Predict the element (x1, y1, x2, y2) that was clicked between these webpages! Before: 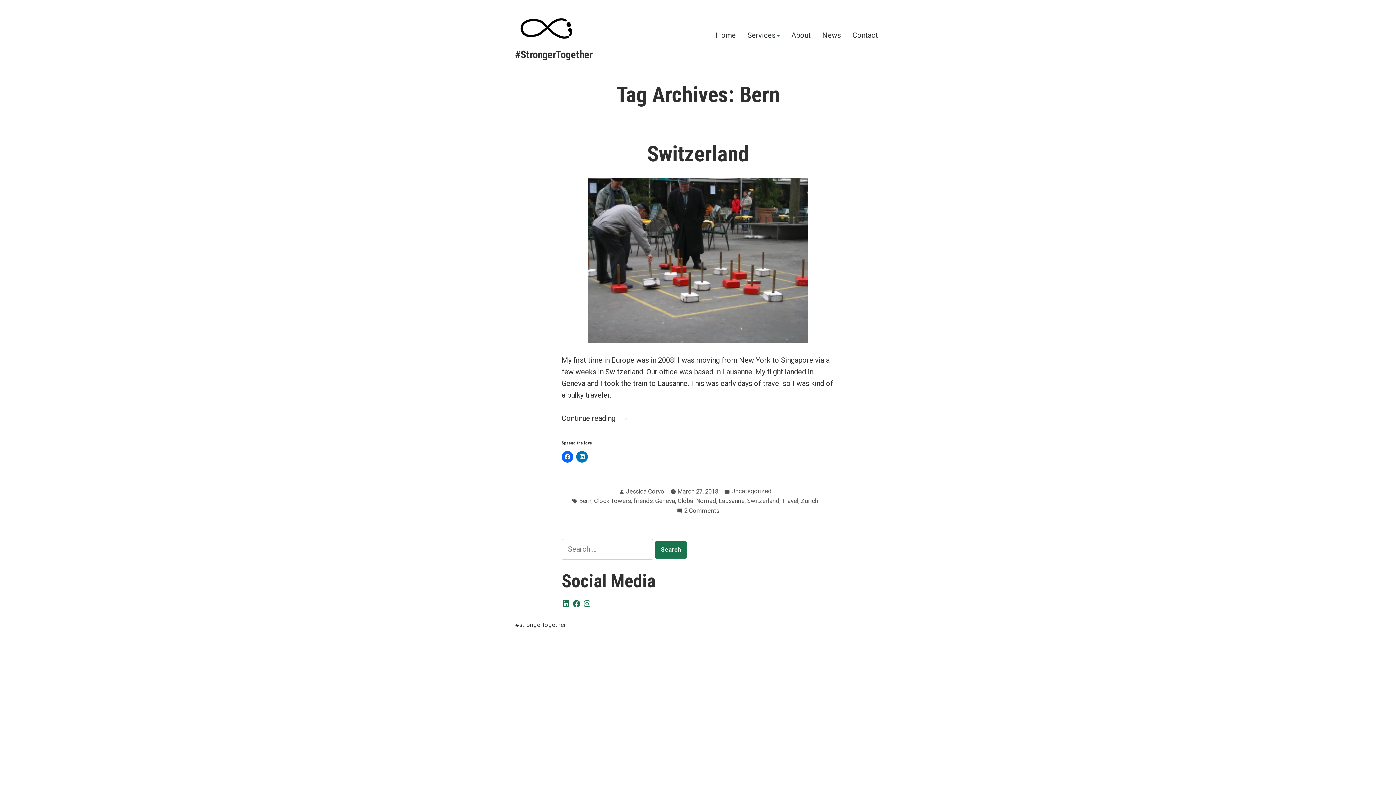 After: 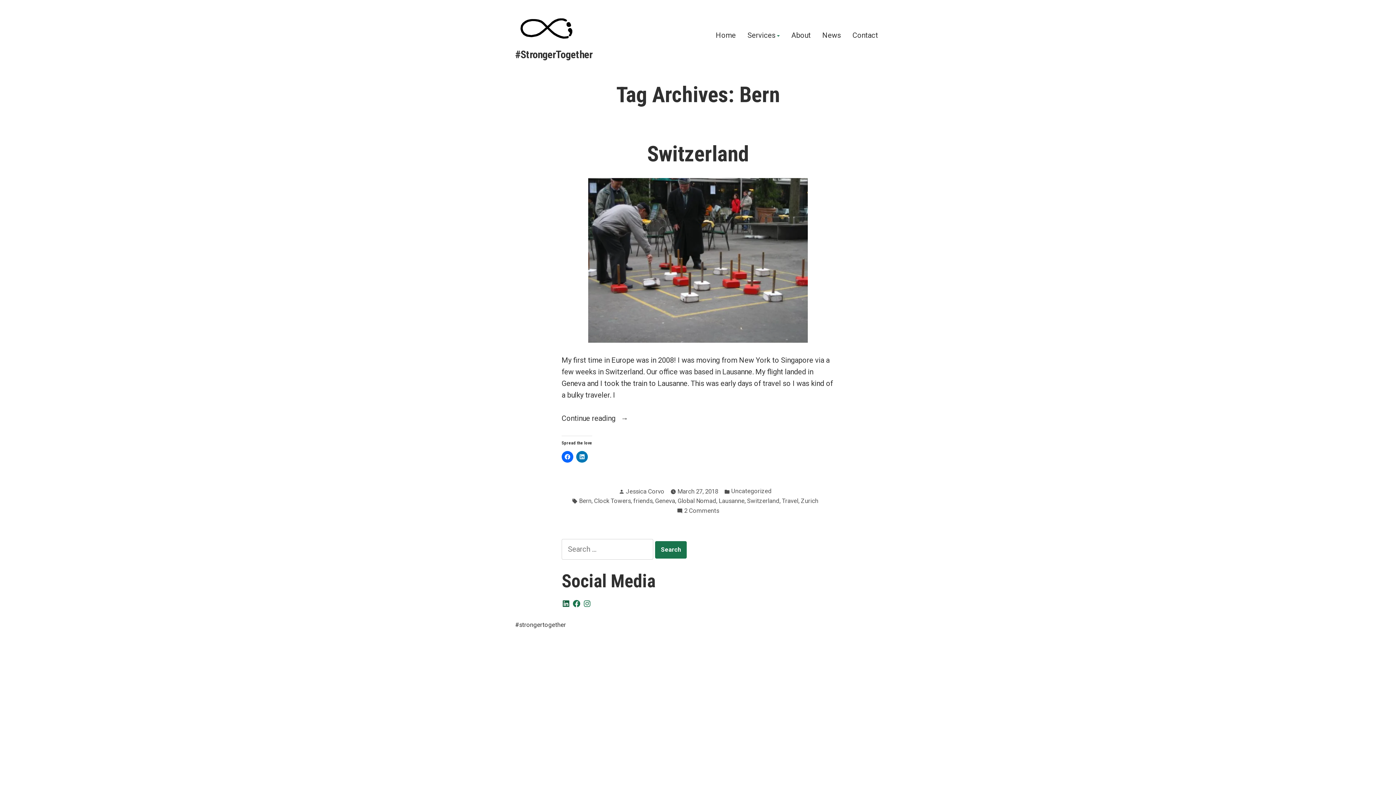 Action: bbox: (561, 599, 570, 608) label: LinkedIn